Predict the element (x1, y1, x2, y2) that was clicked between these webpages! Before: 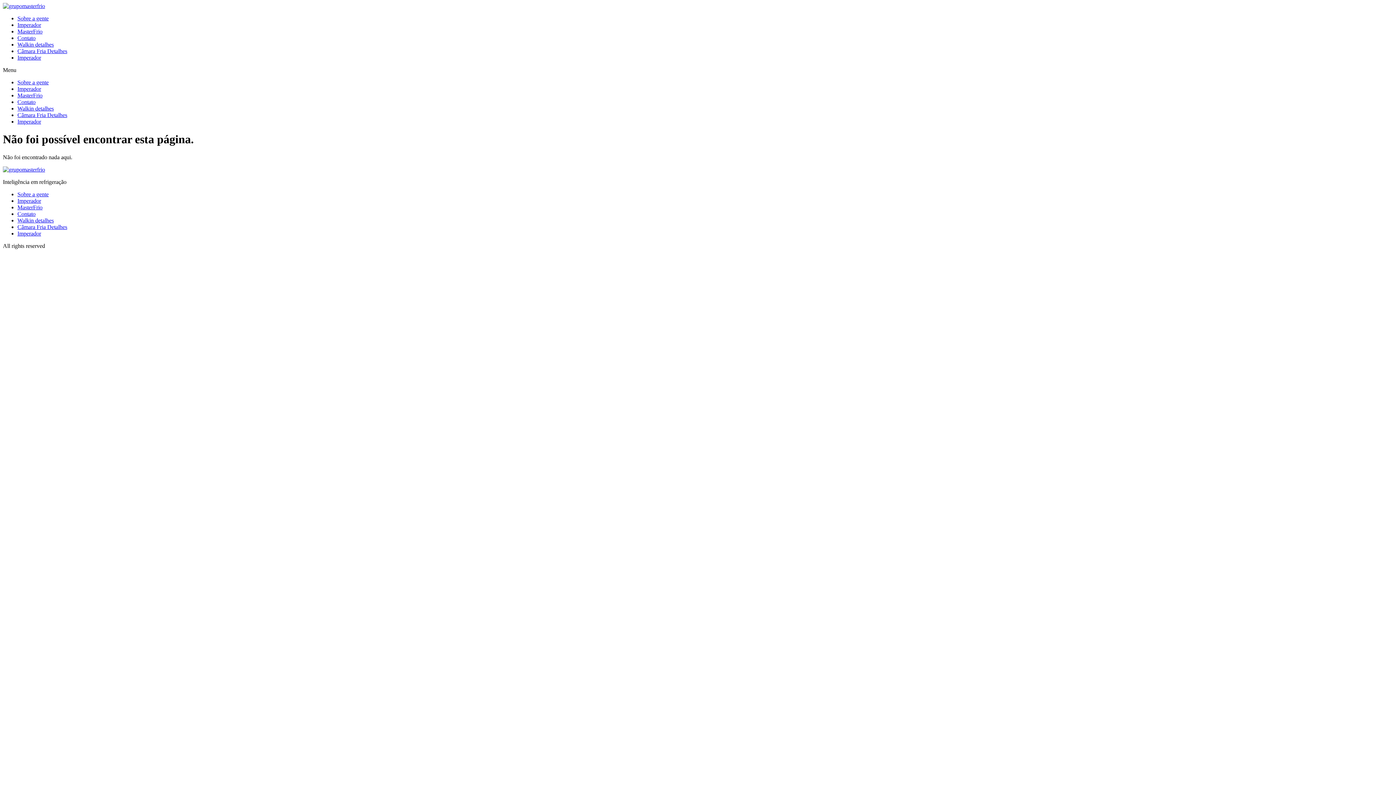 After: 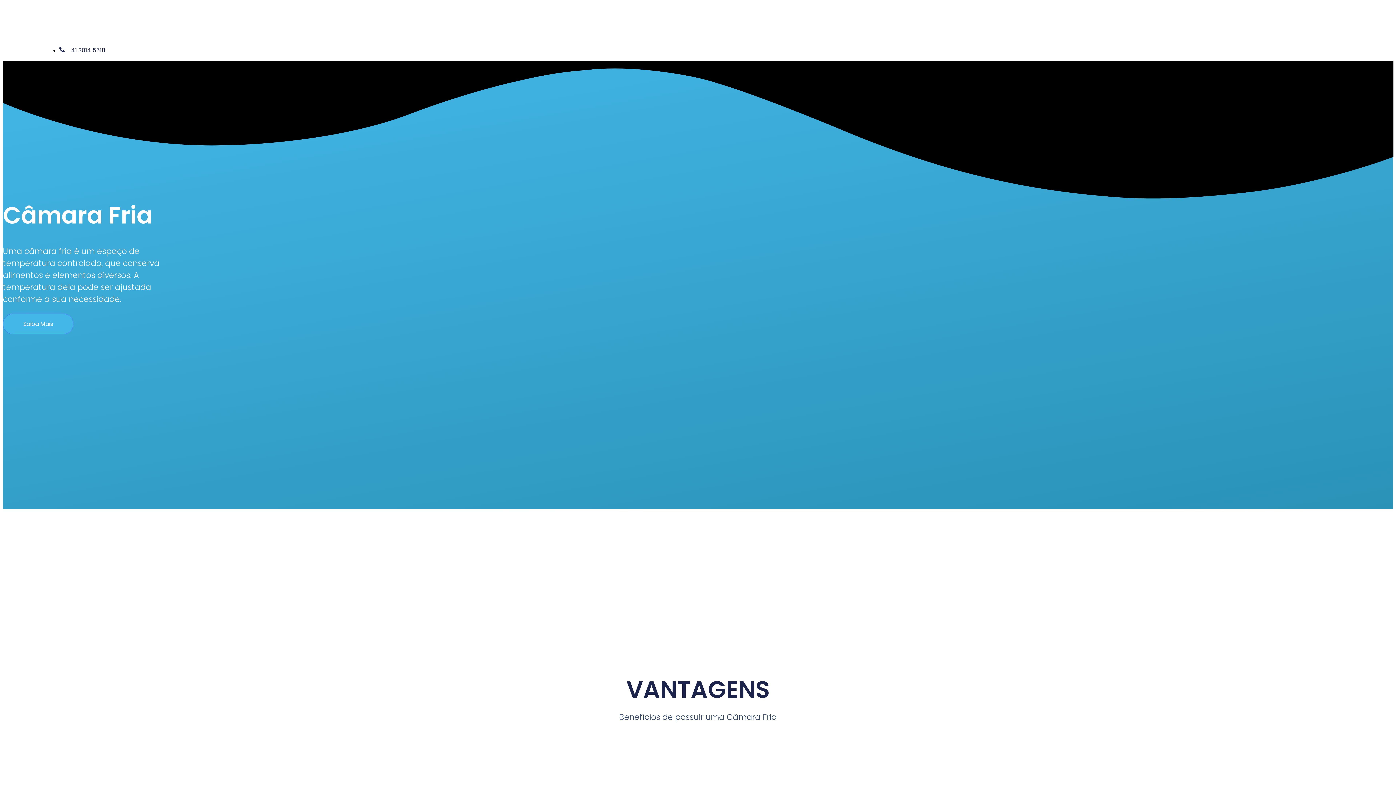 Action: label: Câmara Fria Detalhes bbox: (17, 48, 67, 54)